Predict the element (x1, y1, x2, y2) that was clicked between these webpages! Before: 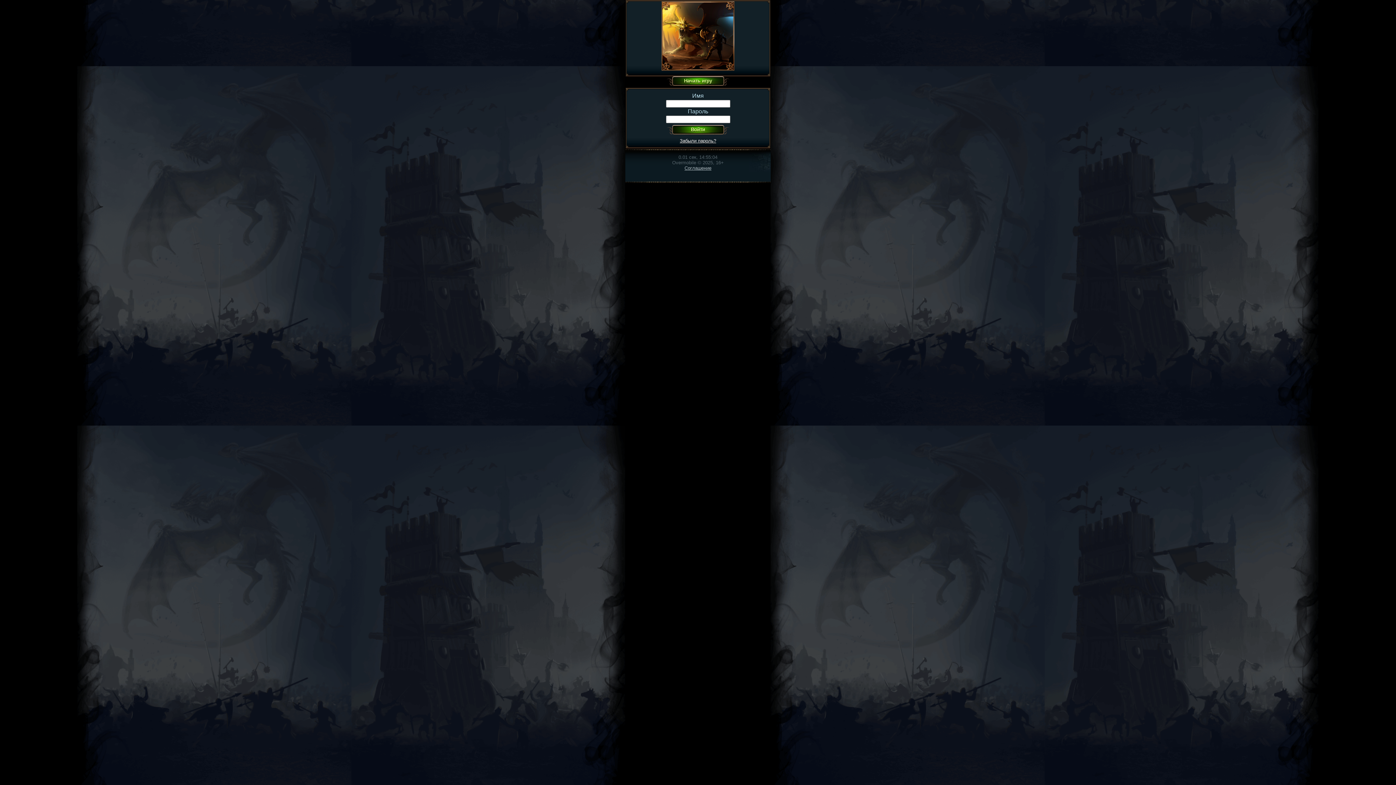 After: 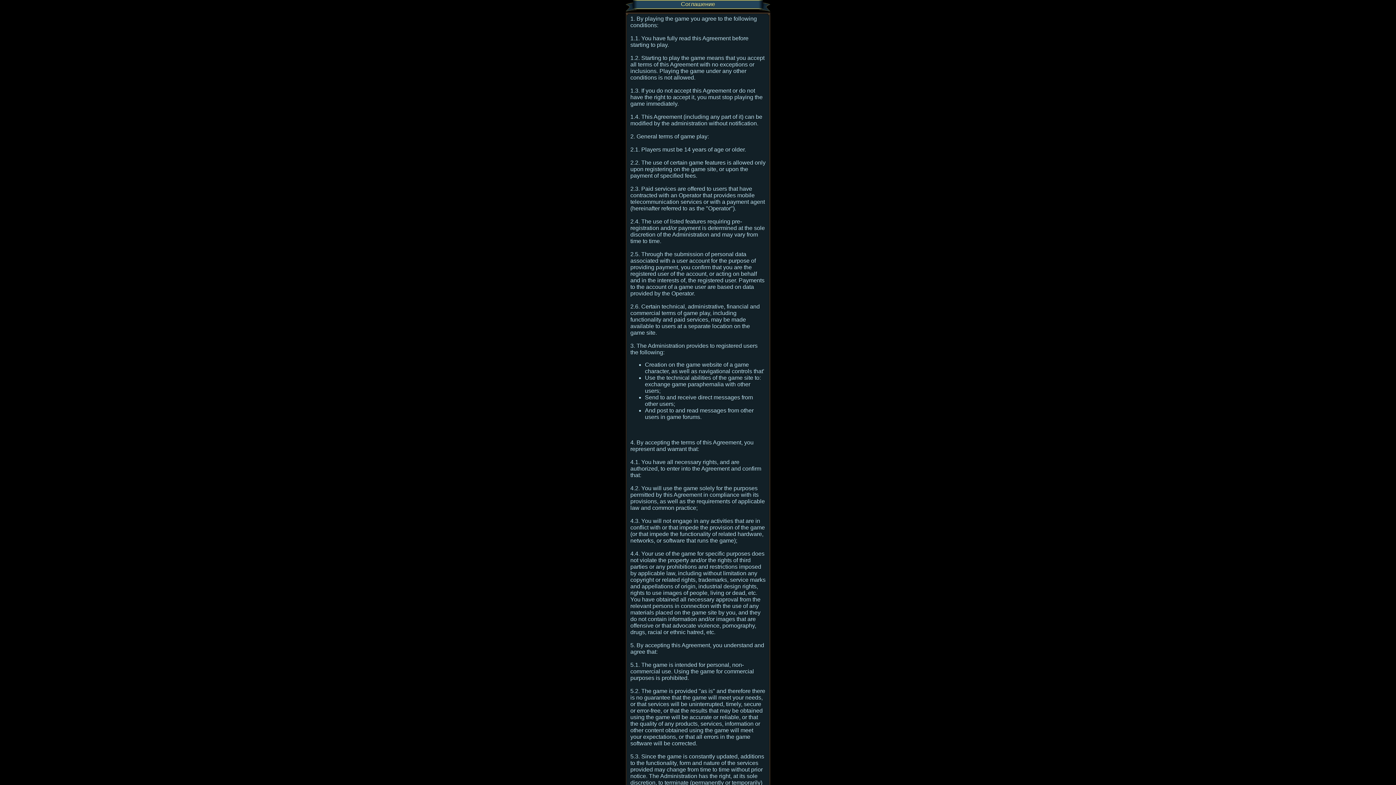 Action: bbox: (684, 165, 711, 170) label: Соглашение